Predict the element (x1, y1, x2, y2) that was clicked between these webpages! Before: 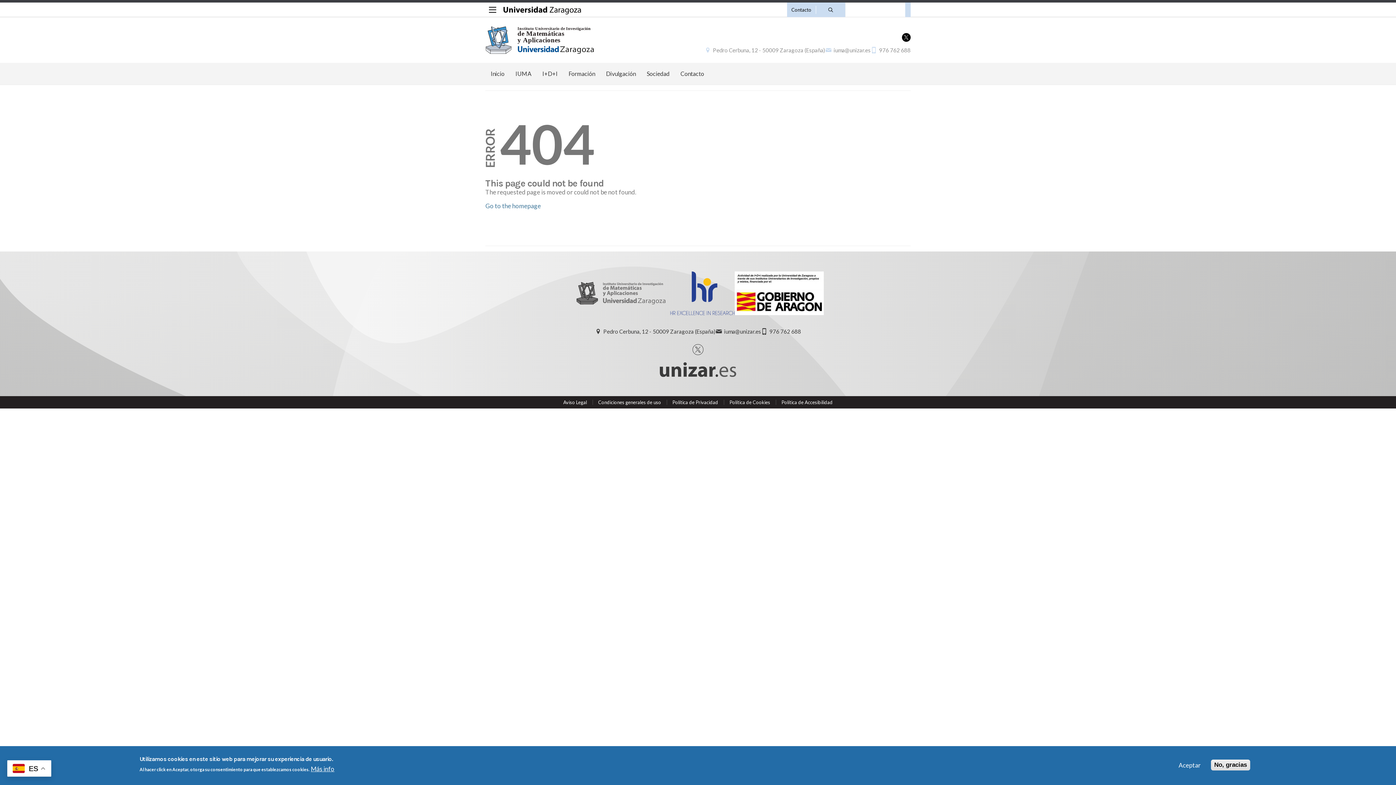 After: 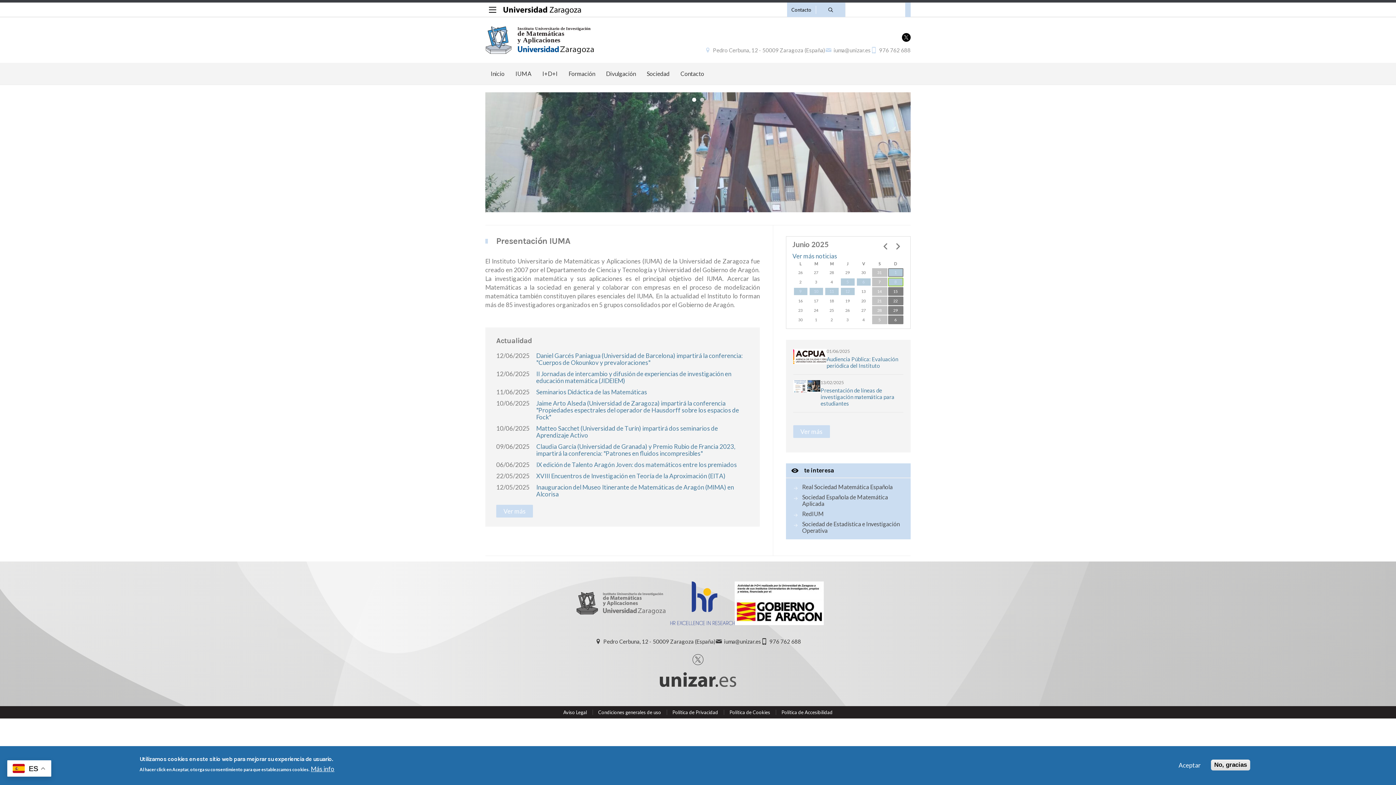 Action: label: Instituto Universitario de Investigación de Matemáticas y Aplicaciones bbox: (485, 26, 594, 53)